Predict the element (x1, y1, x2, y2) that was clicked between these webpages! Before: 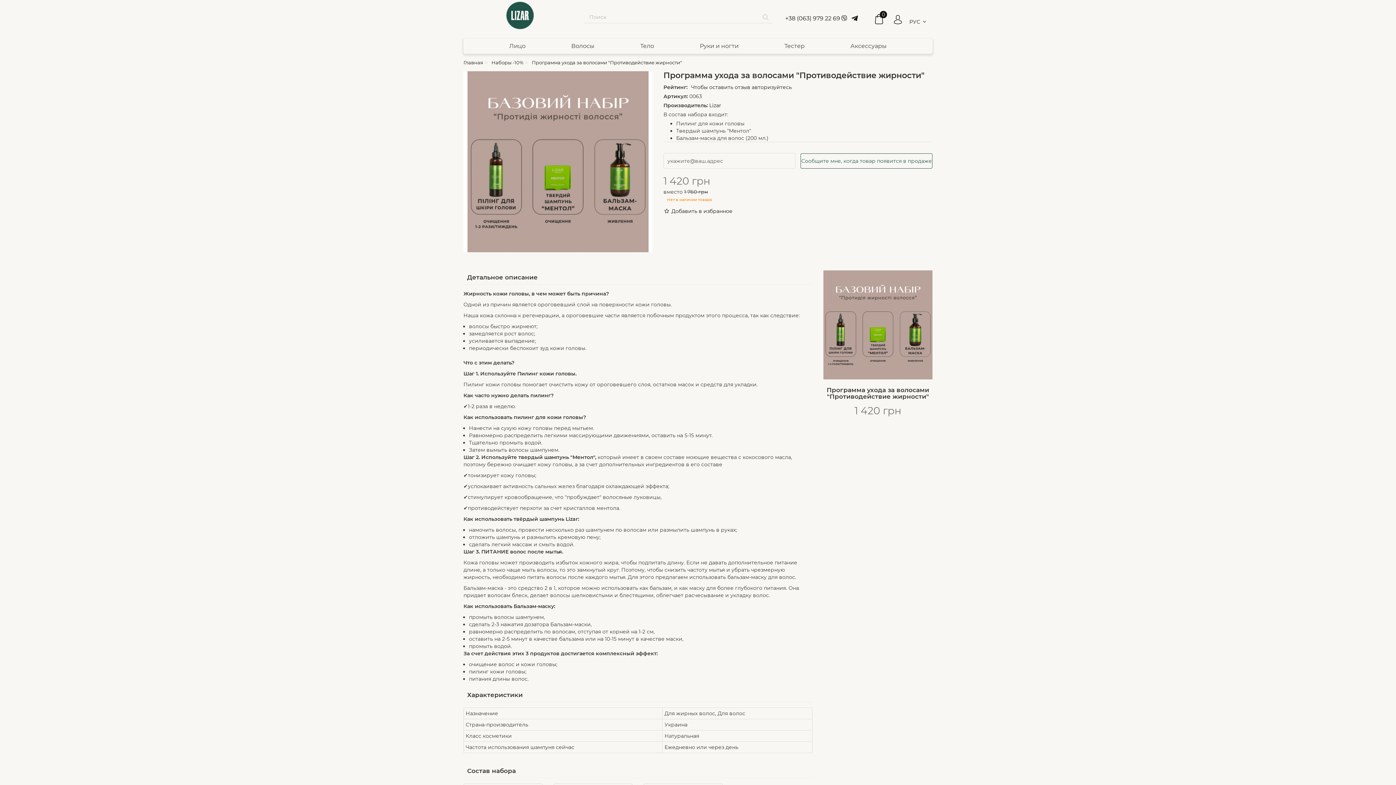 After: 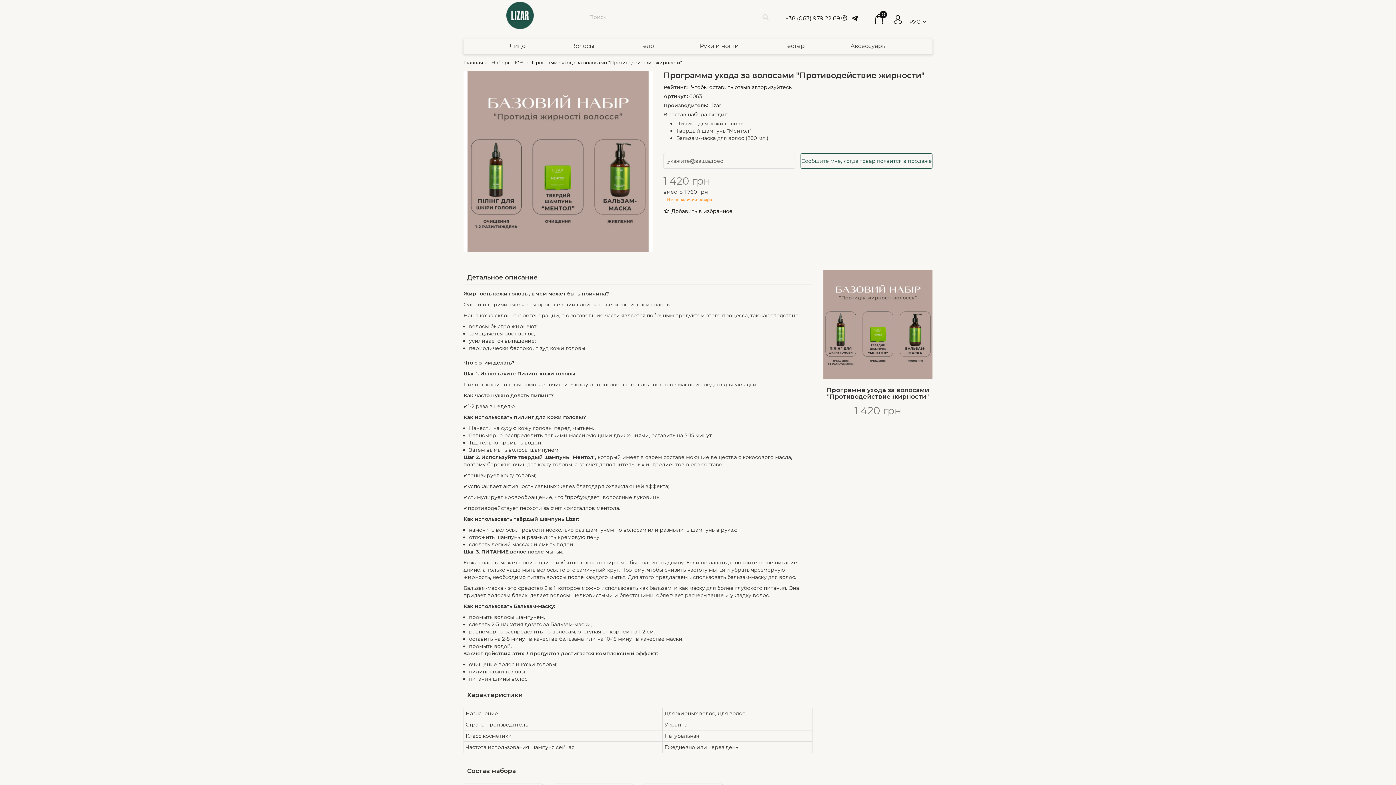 Action: bbox: (759, 10, 772, 23)